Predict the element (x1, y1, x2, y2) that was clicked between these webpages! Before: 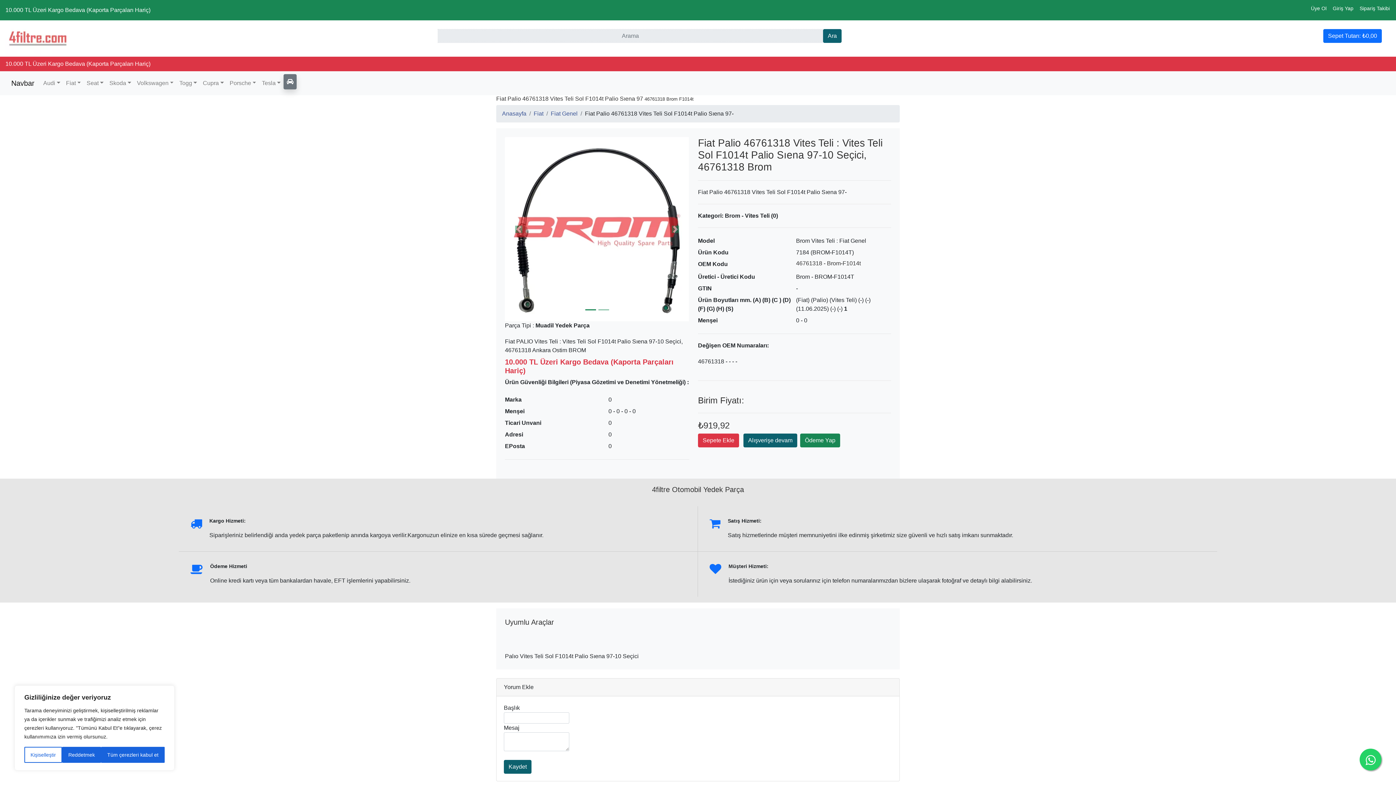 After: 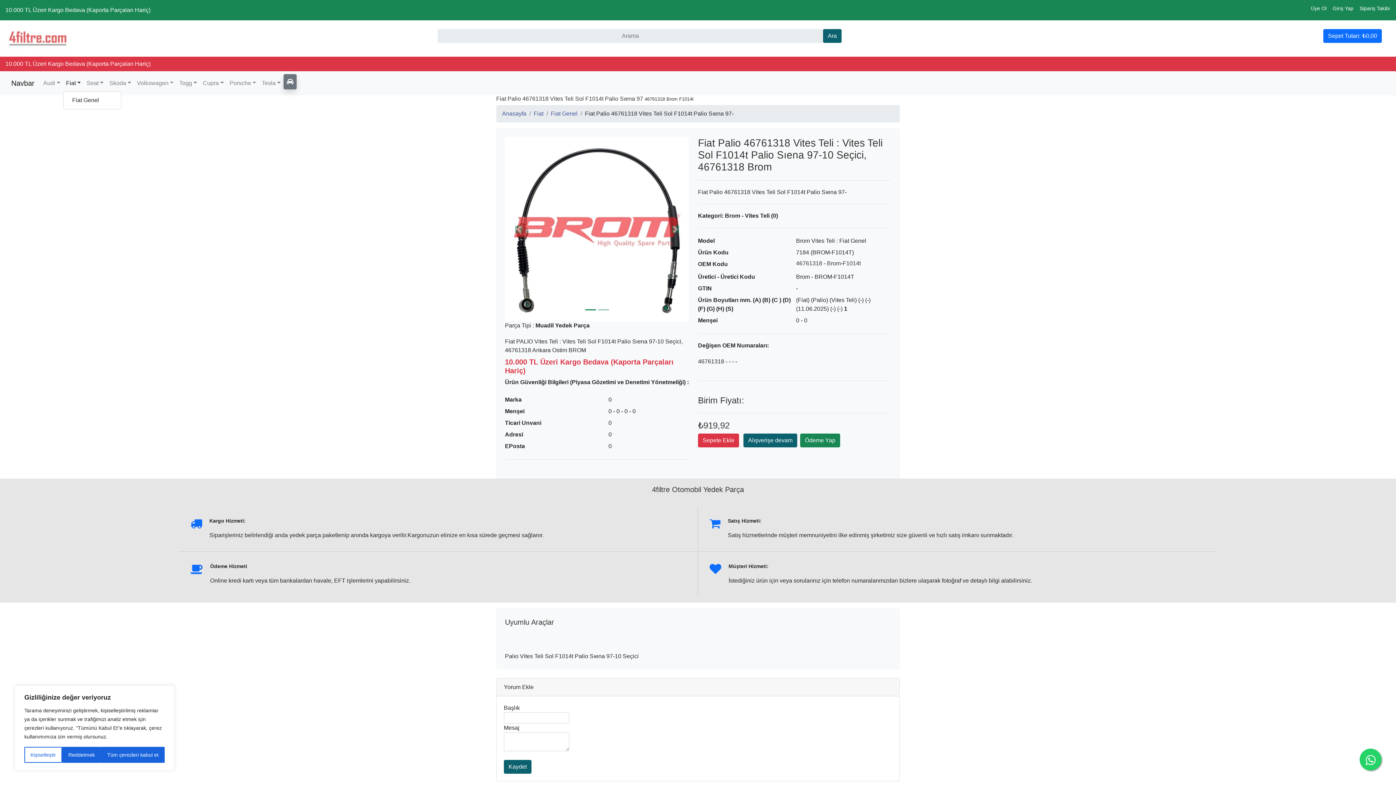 Action: bbox: (63, 76, 83, 90) label: Fiat